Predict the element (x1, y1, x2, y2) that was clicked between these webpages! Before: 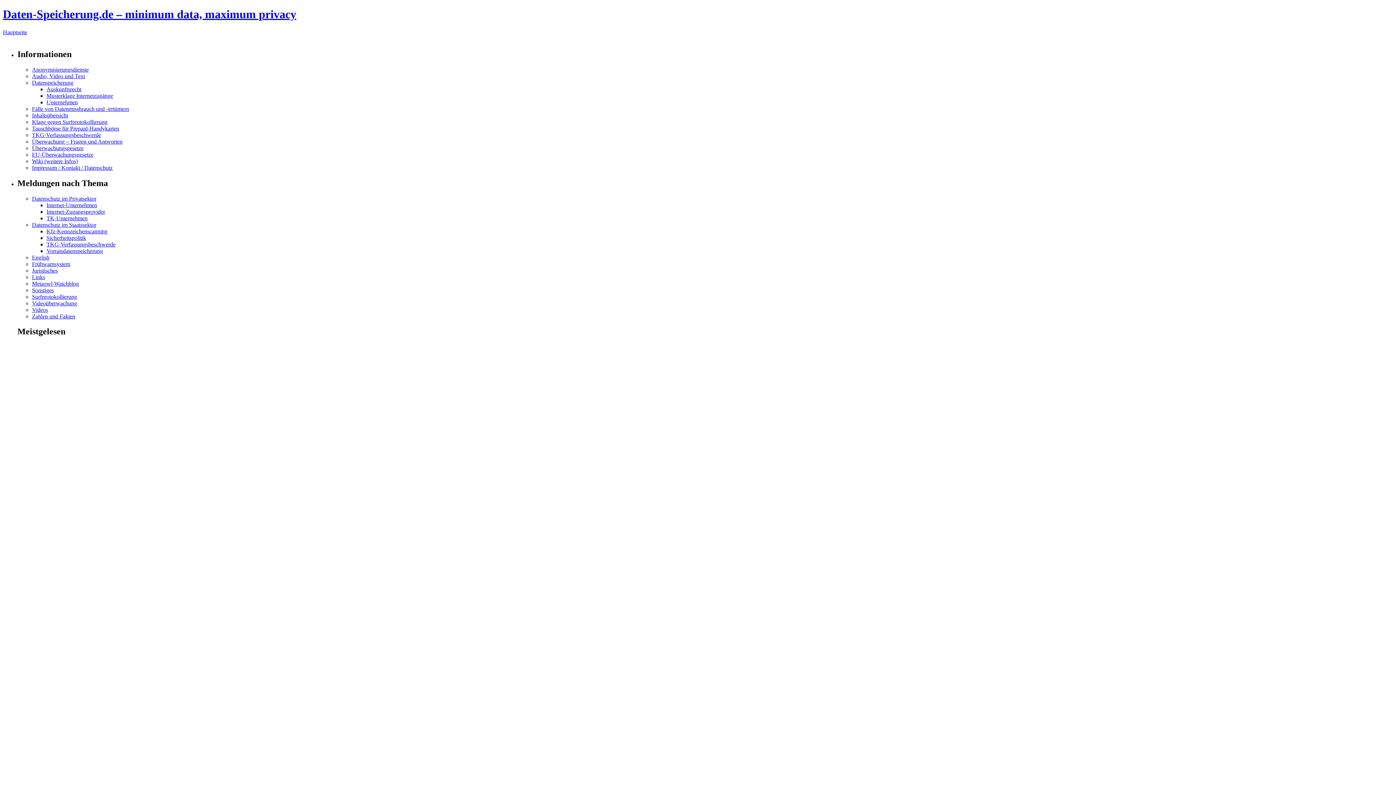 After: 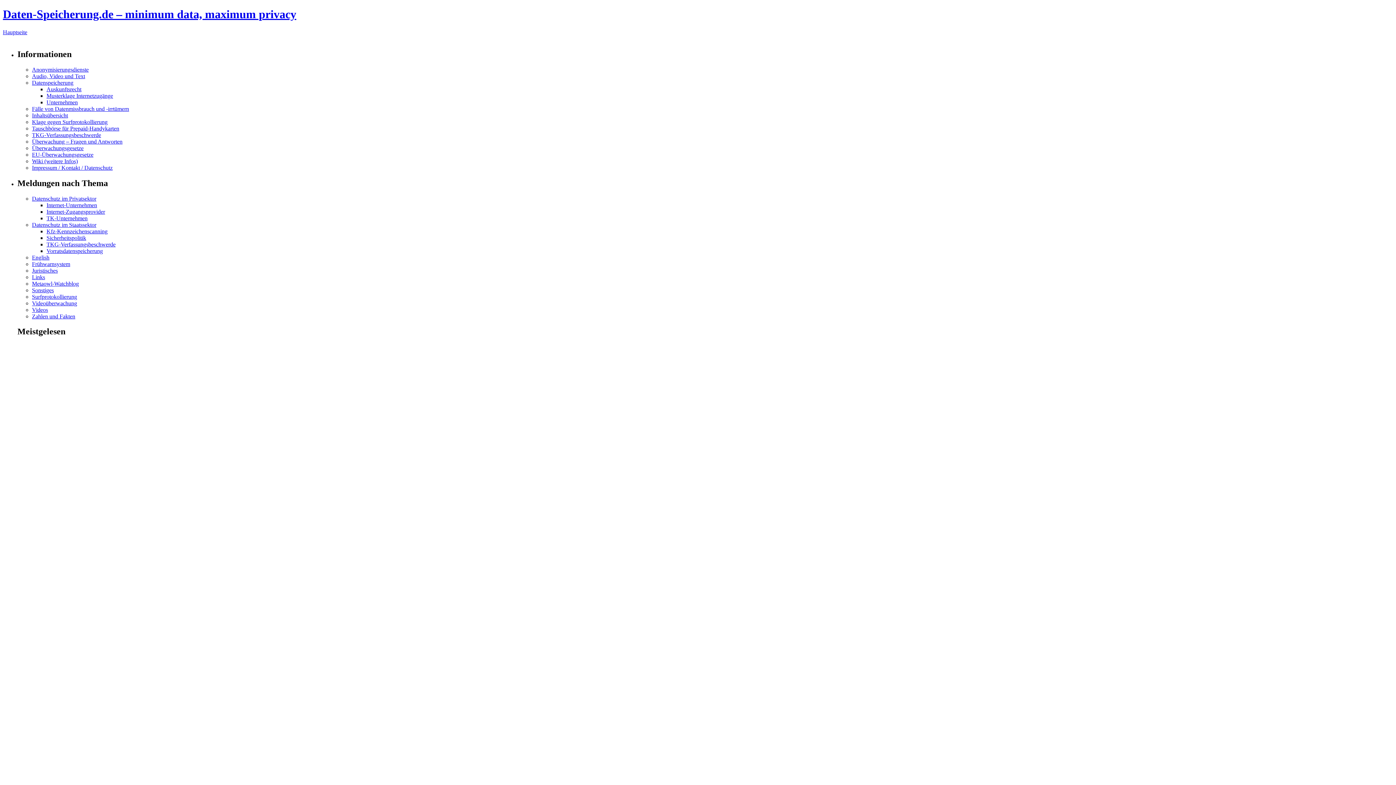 Action: label: Audio, Video und Text bbox: (32, 72, 85, 79)